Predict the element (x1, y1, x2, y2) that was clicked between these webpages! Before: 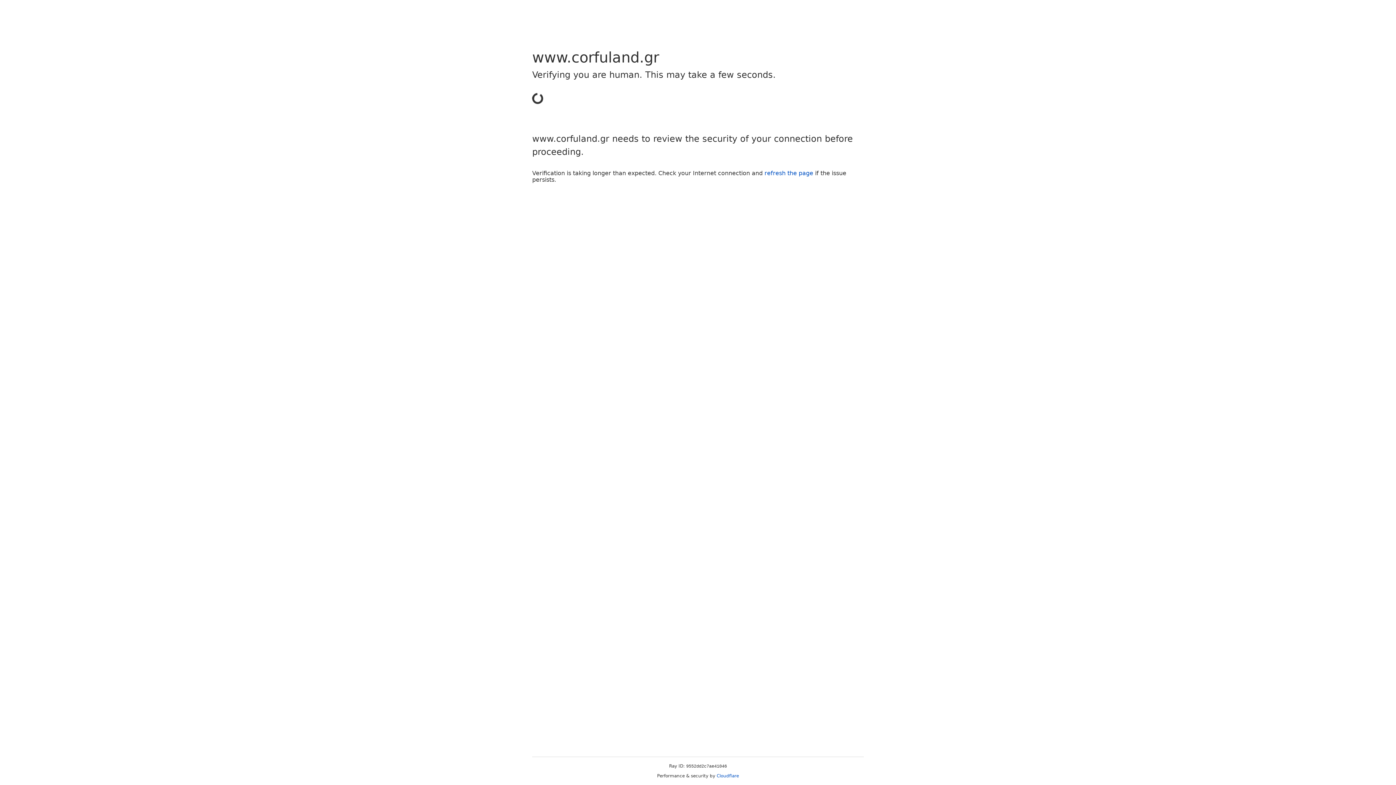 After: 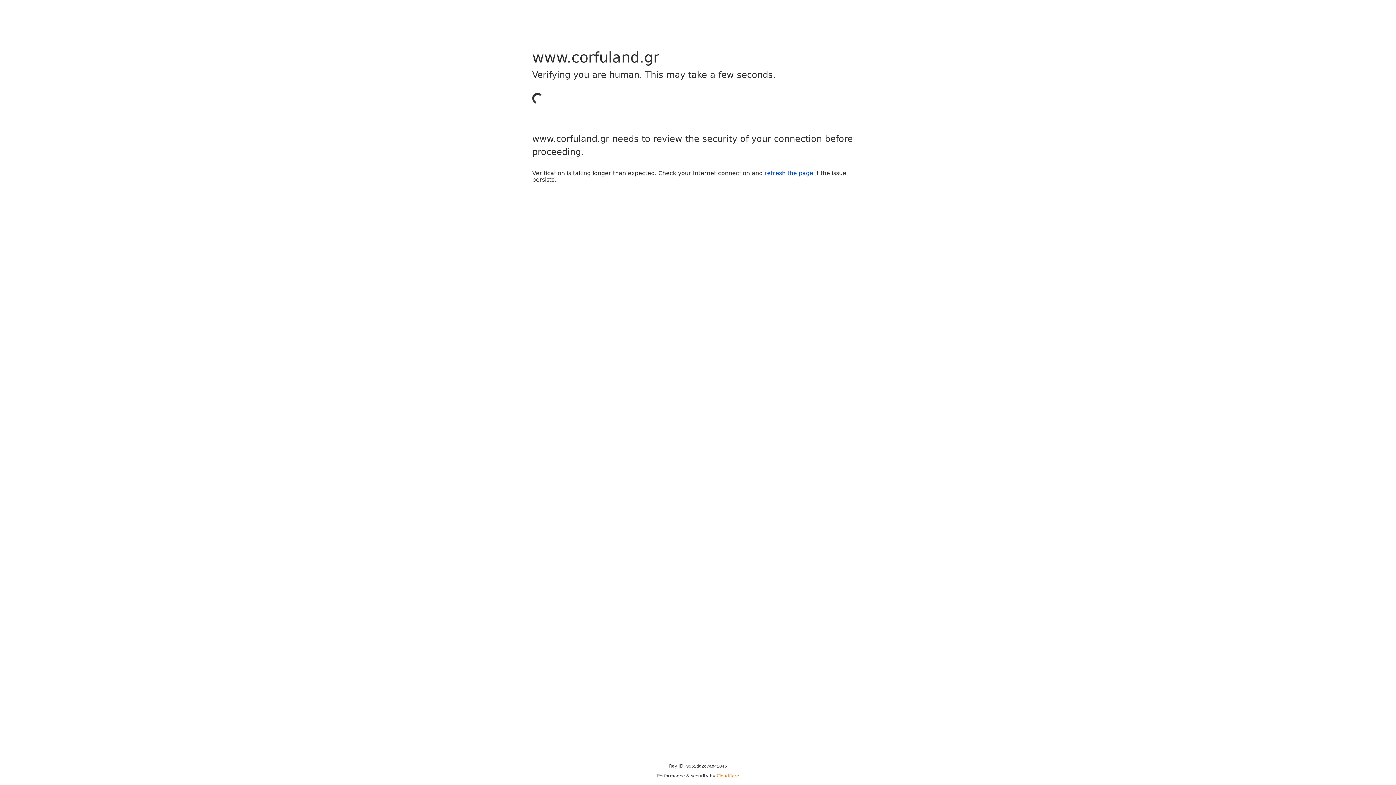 Action: bbox: (716, 773, 739, 778) label: Cloudflare